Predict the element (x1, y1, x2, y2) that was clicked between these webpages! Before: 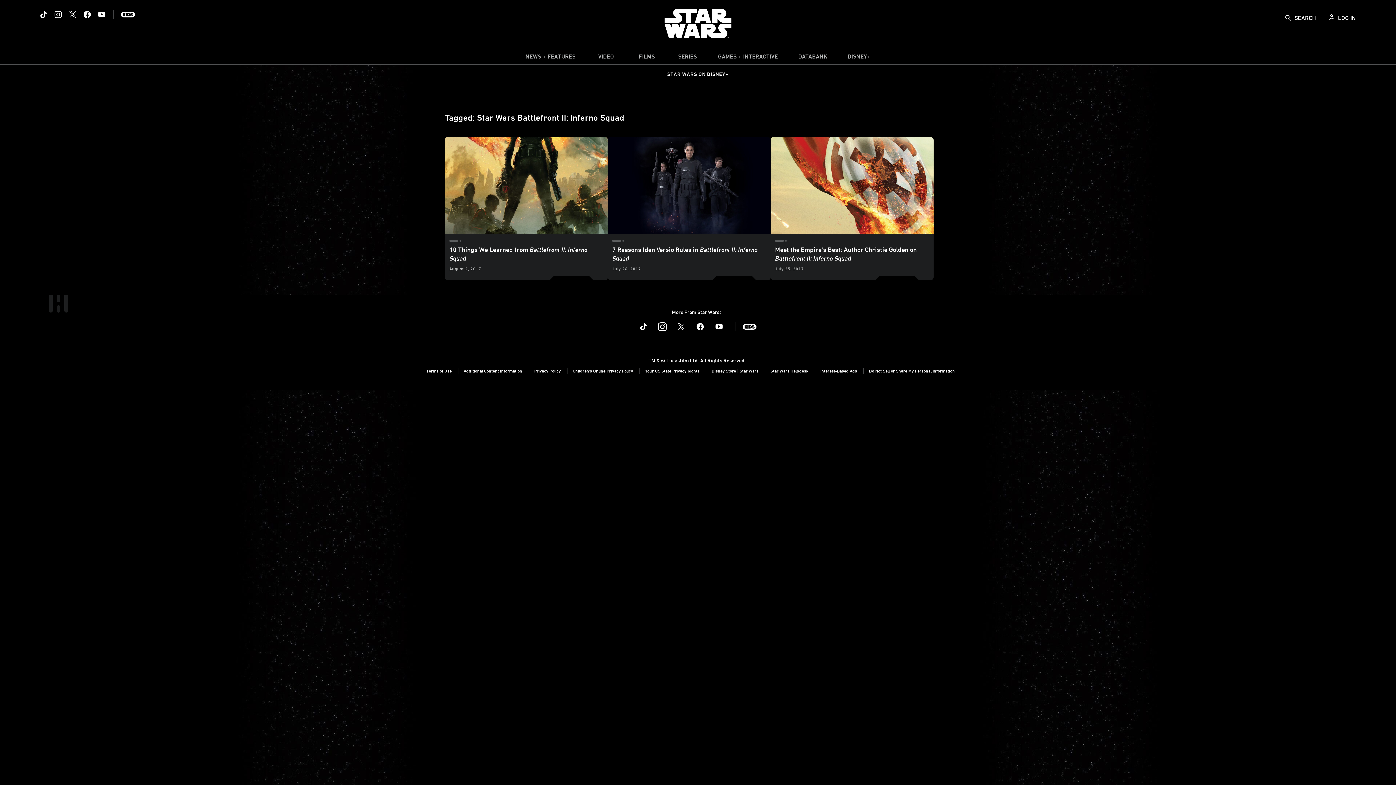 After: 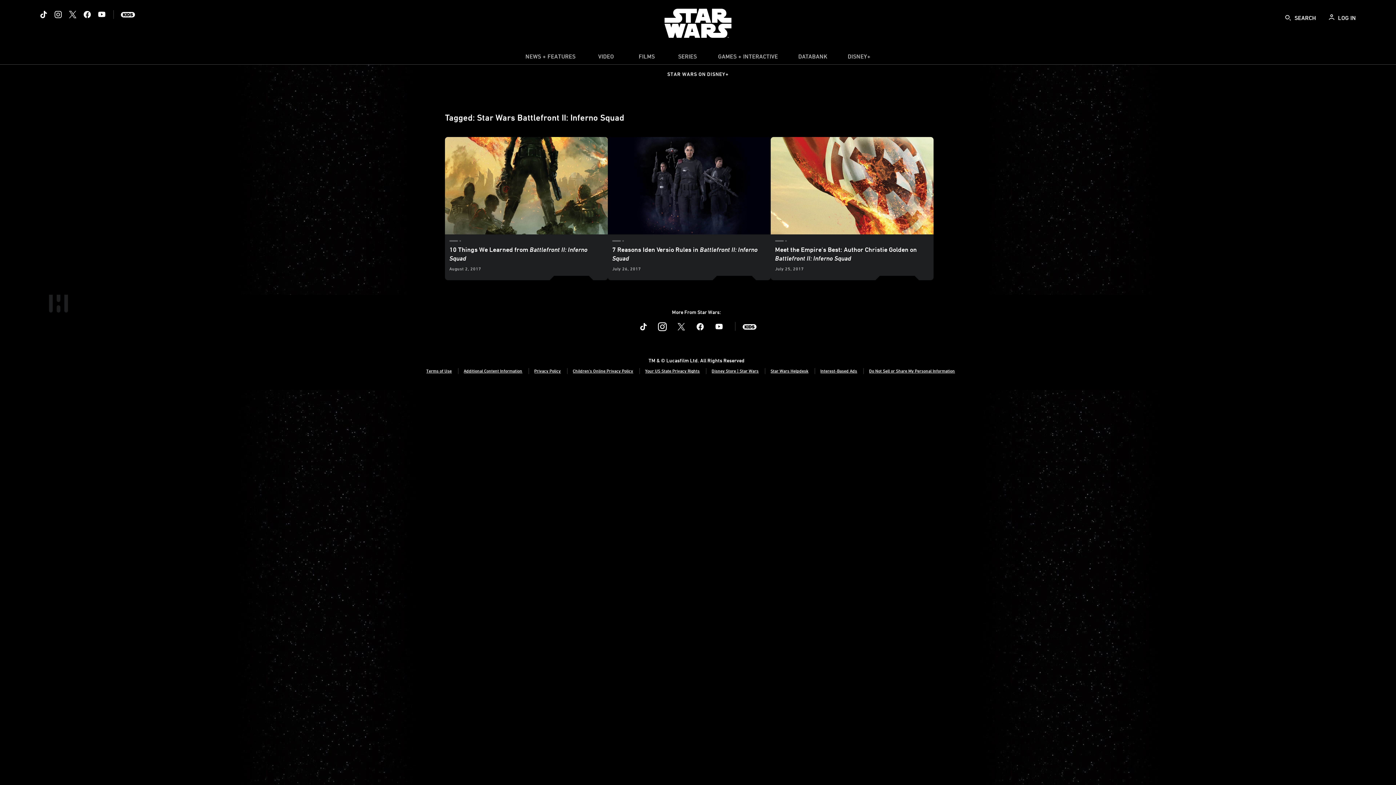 Action: label: STAR WARS ON DISNEY+ bbox: (407, 68, 989, 80)